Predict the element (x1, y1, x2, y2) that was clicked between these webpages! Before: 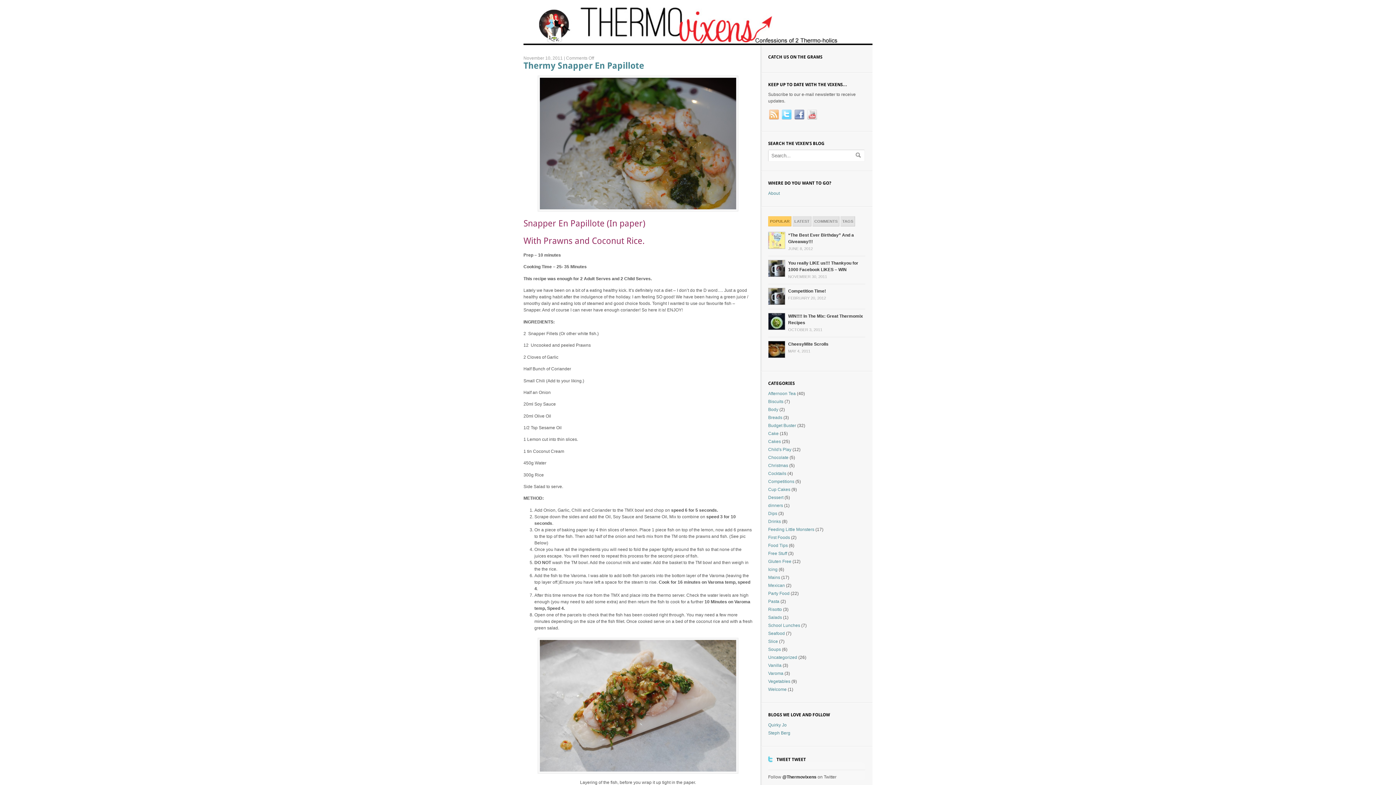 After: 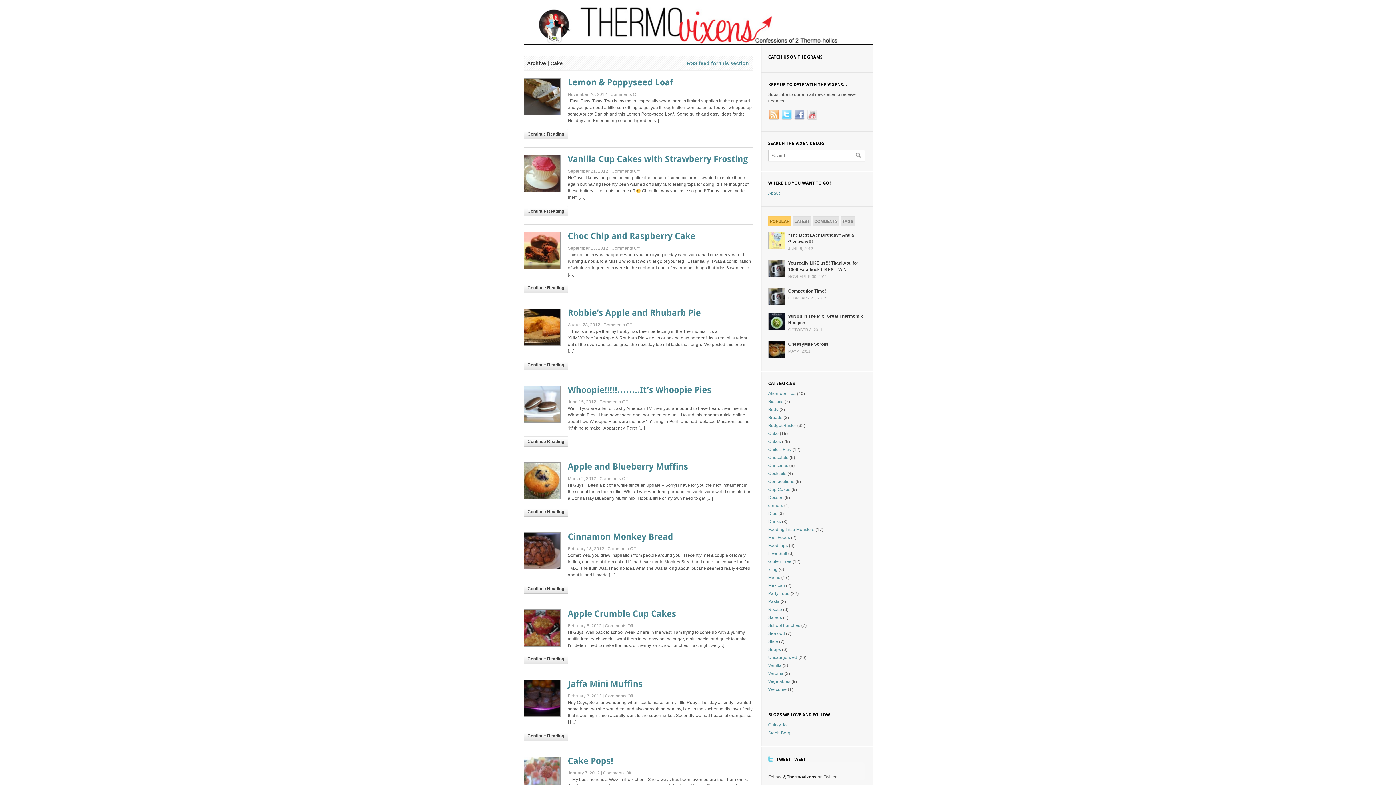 Action: label: Cake bbox: (768, 431, 778, 436)